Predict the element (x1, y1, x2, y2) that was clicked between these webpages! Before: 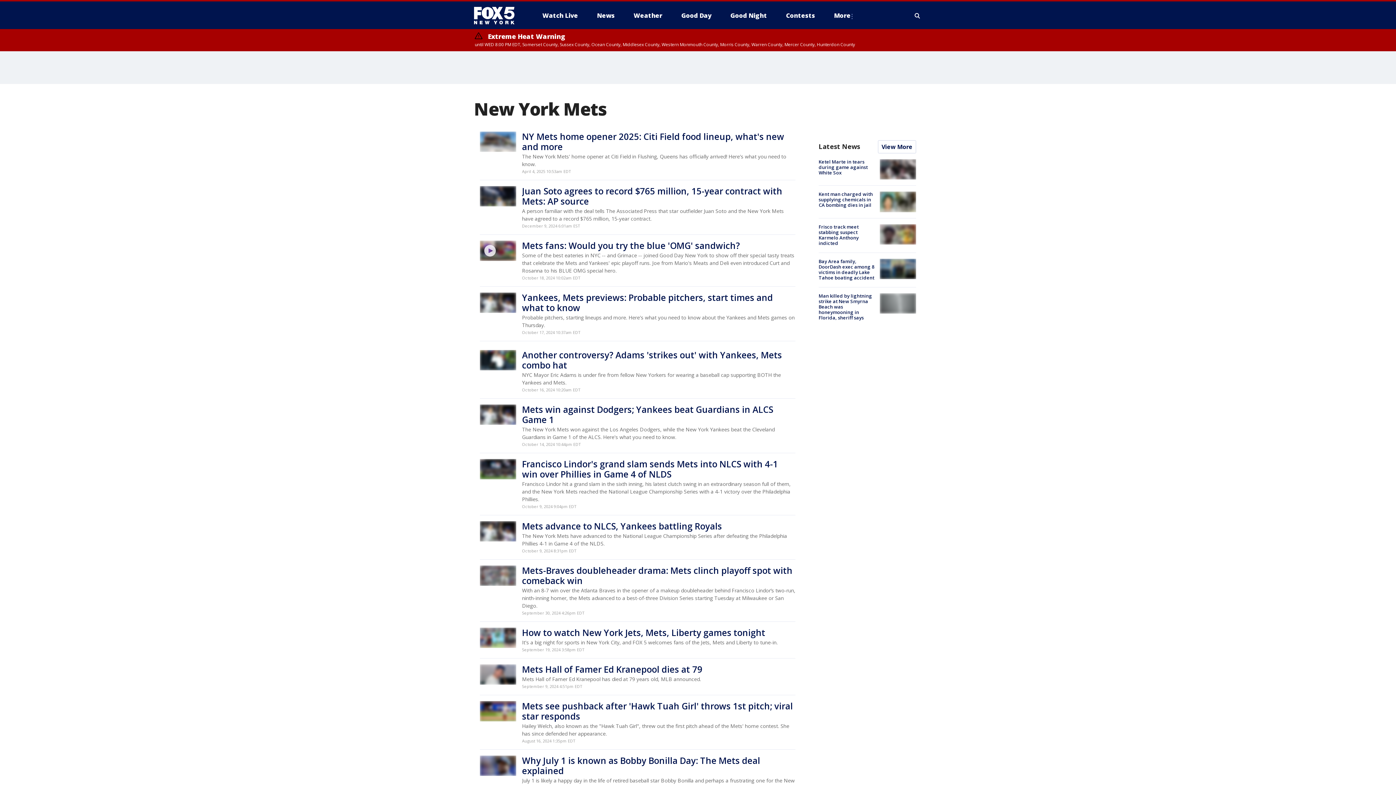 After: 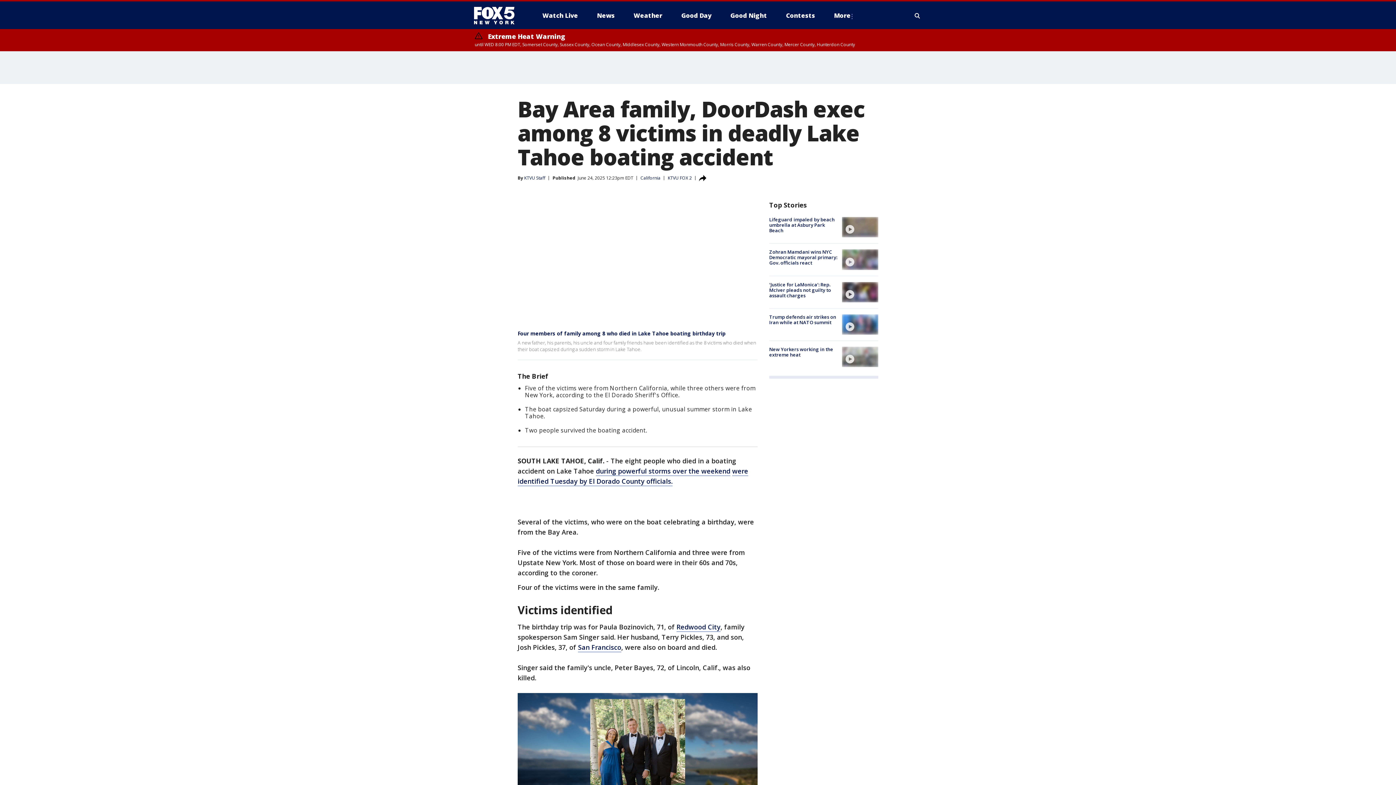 Action: label: Bay Area family, DoorDash exec among 8 victims in deadly Lake Tahoe boating accident bbox: (818, 258, 874, 280)